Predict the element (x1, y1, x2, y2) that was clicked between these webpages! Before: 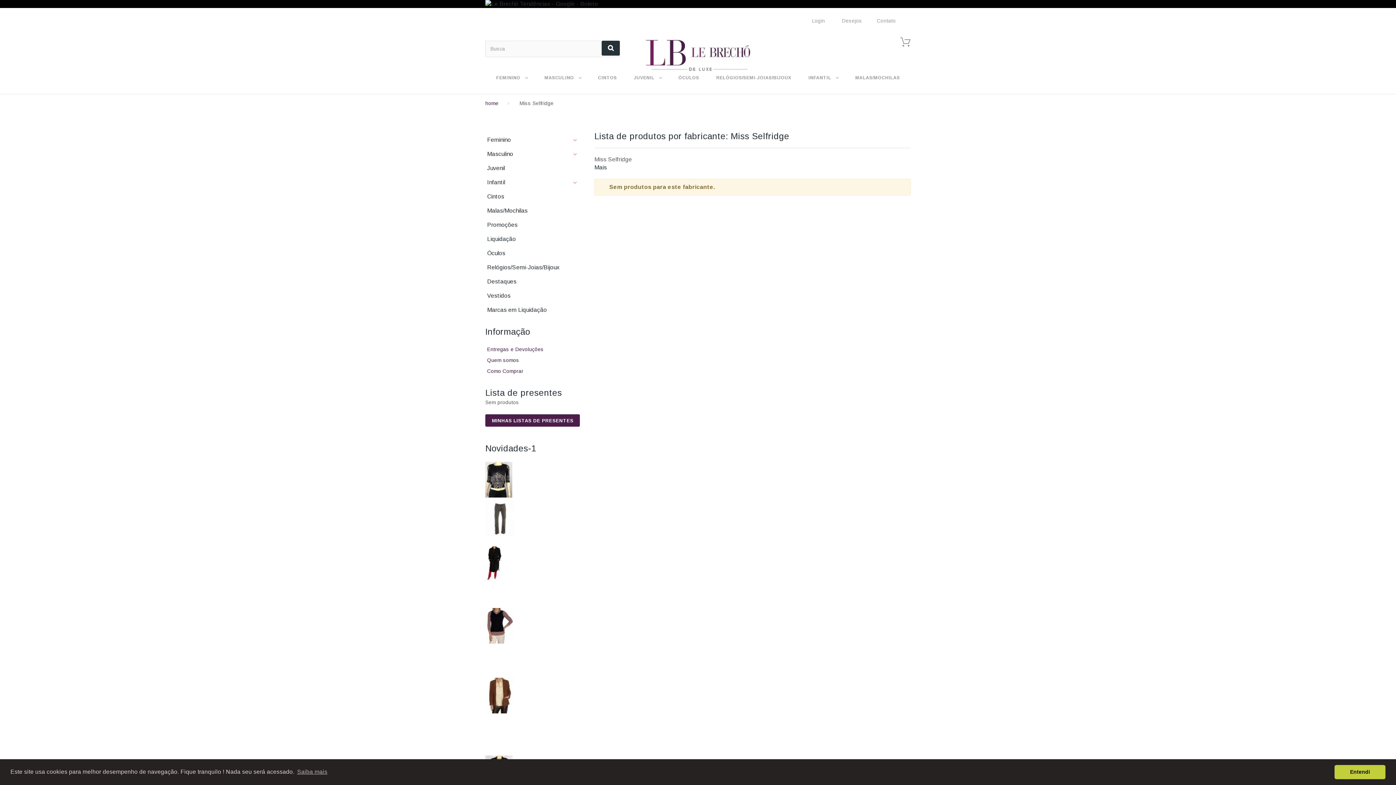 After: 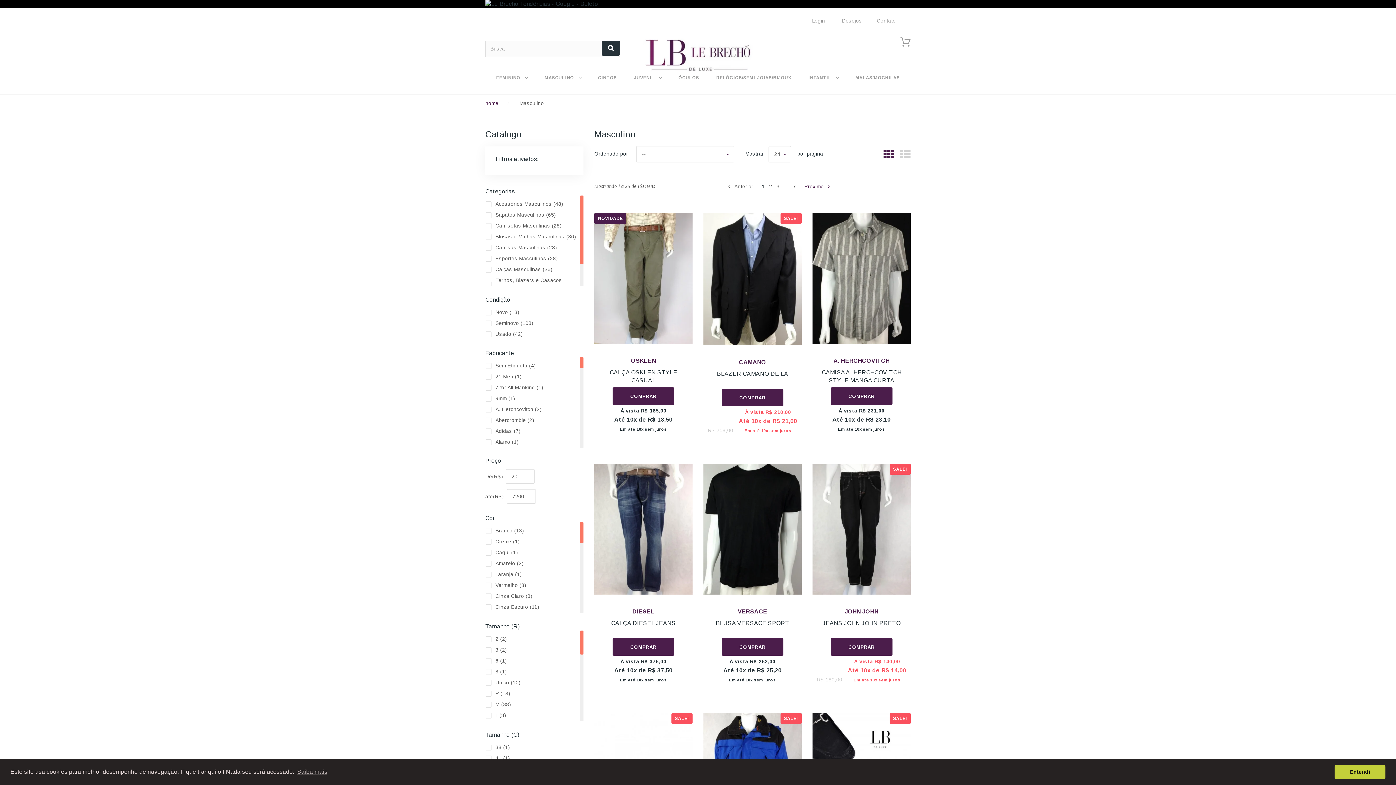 Action: label: MASCULINO bbox: (543, 73, 582, 81)